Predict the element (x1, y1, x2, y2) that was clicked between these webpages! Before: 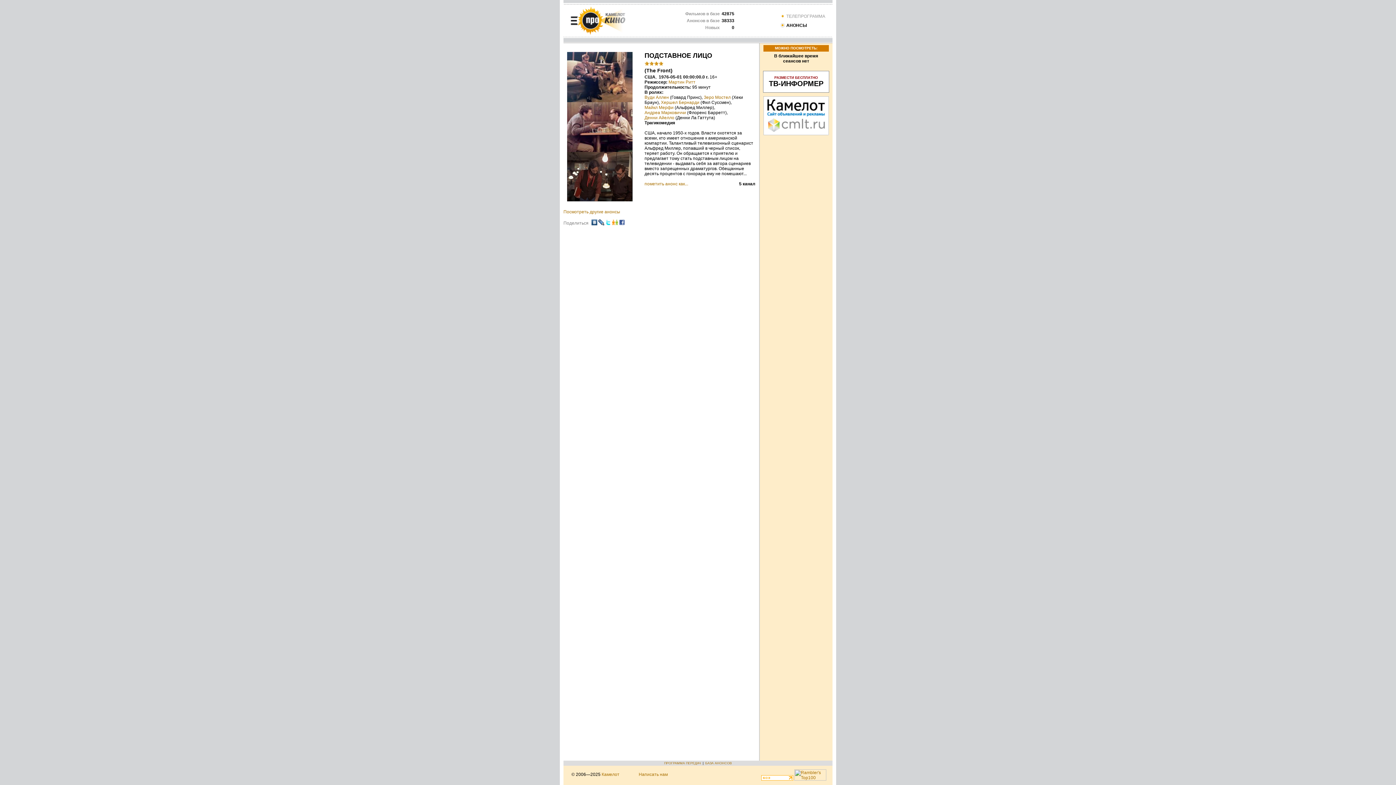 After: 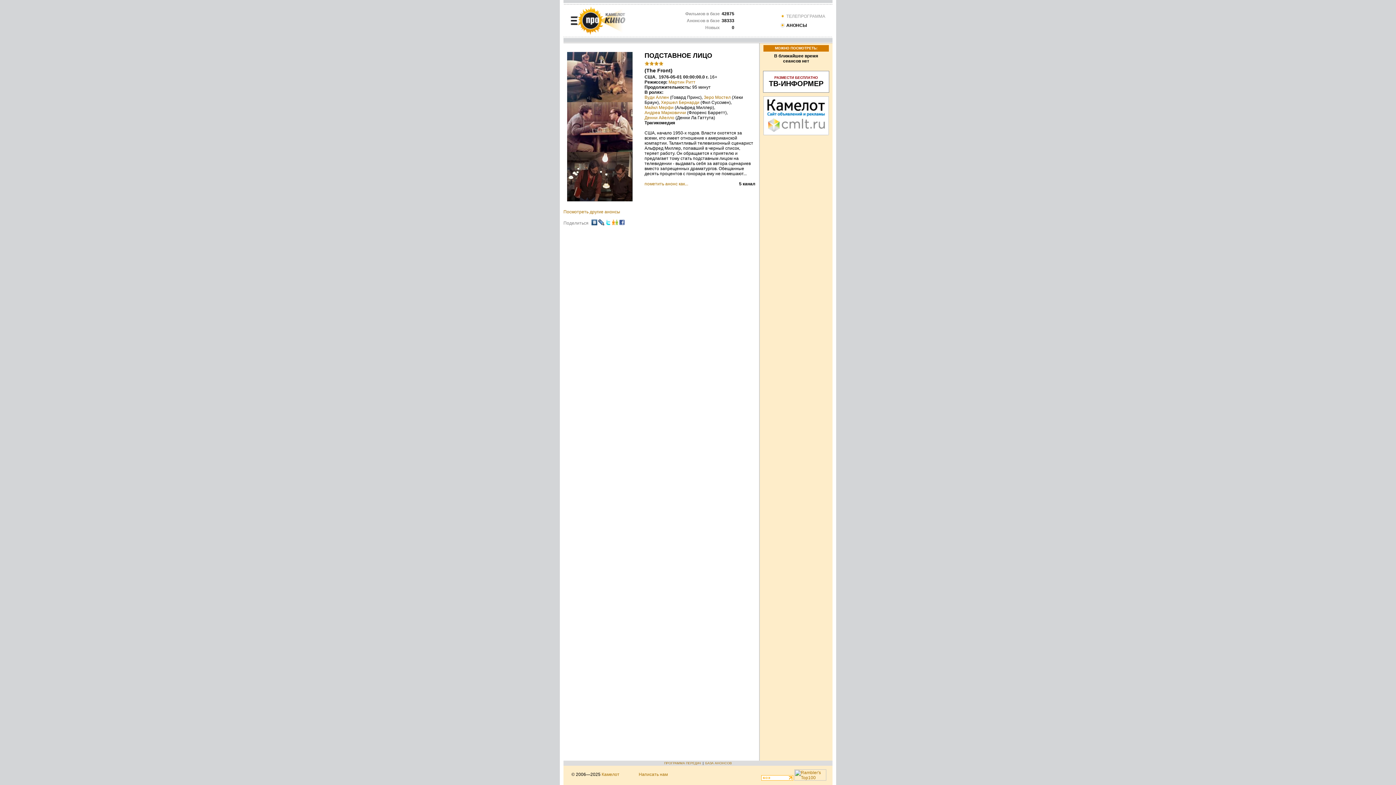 Action: bbox: (591, 221, 597, 226)